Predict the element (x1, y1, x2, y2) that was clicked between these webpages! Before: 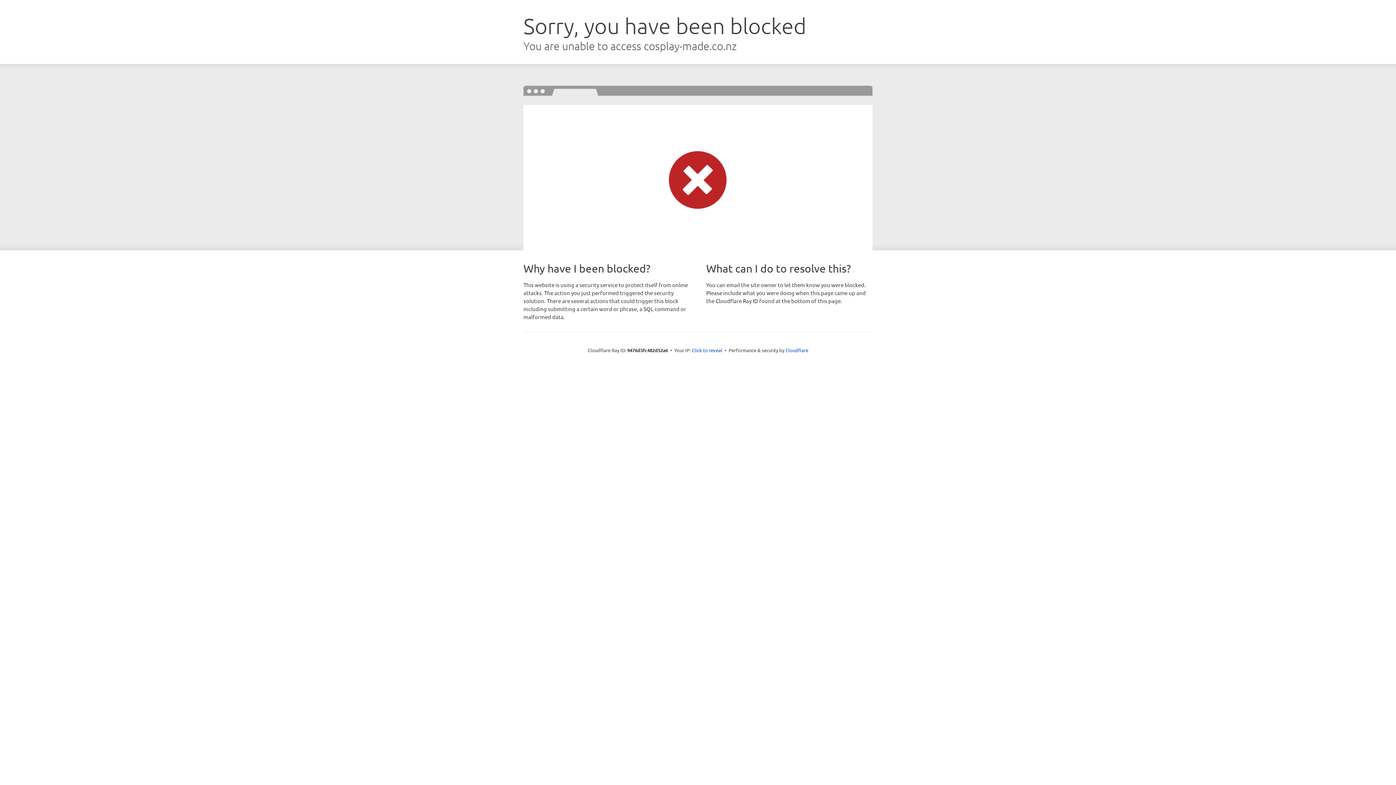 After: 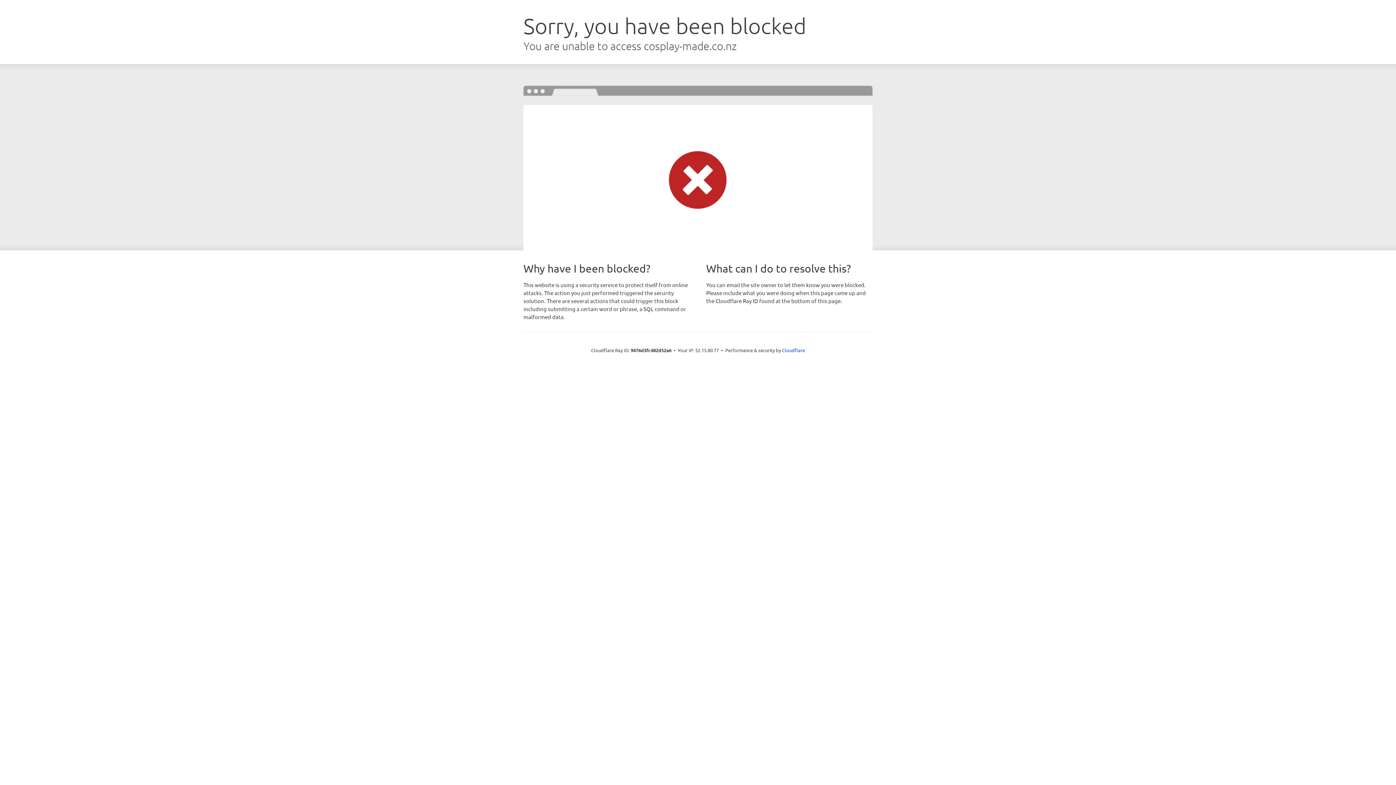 Action: label: Click to reveal bbox: (692, 346, 722, 353)